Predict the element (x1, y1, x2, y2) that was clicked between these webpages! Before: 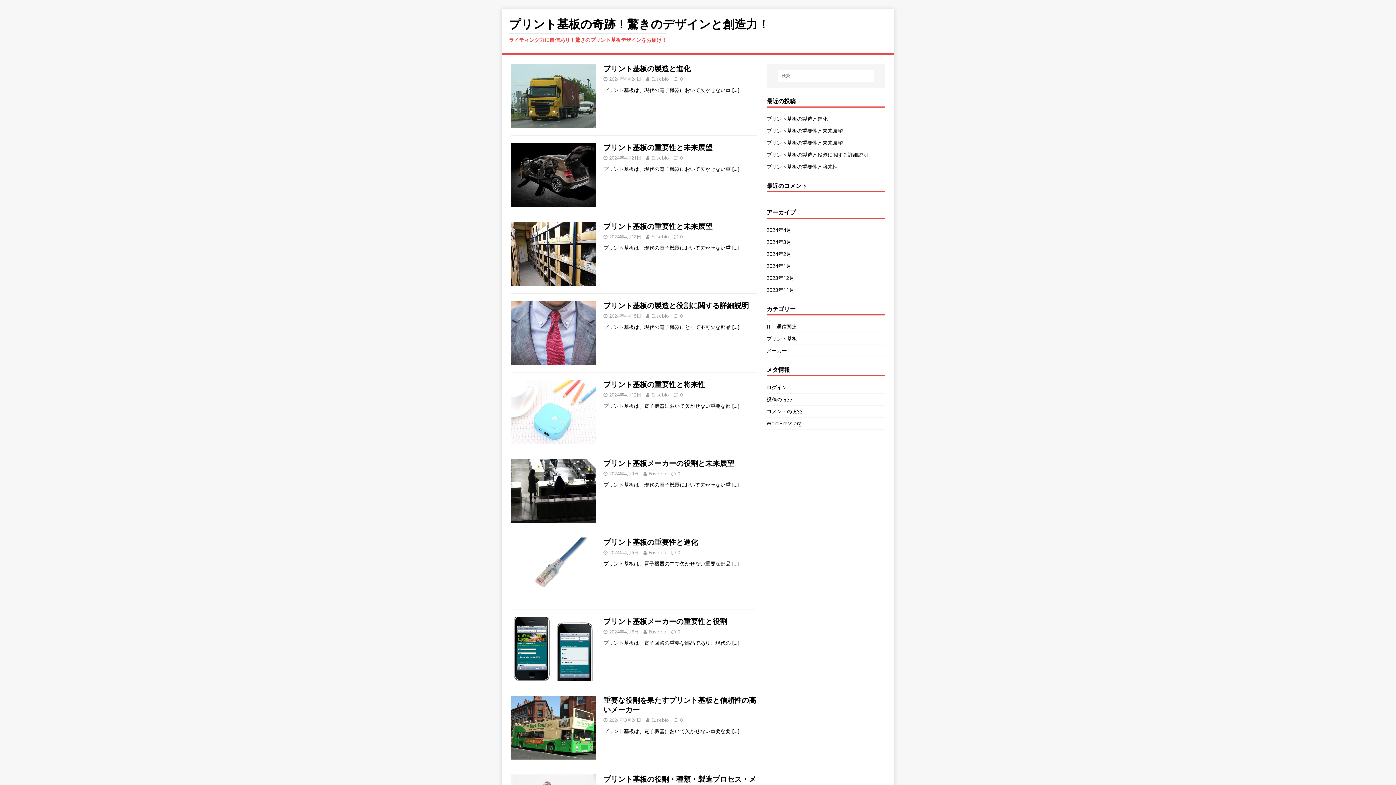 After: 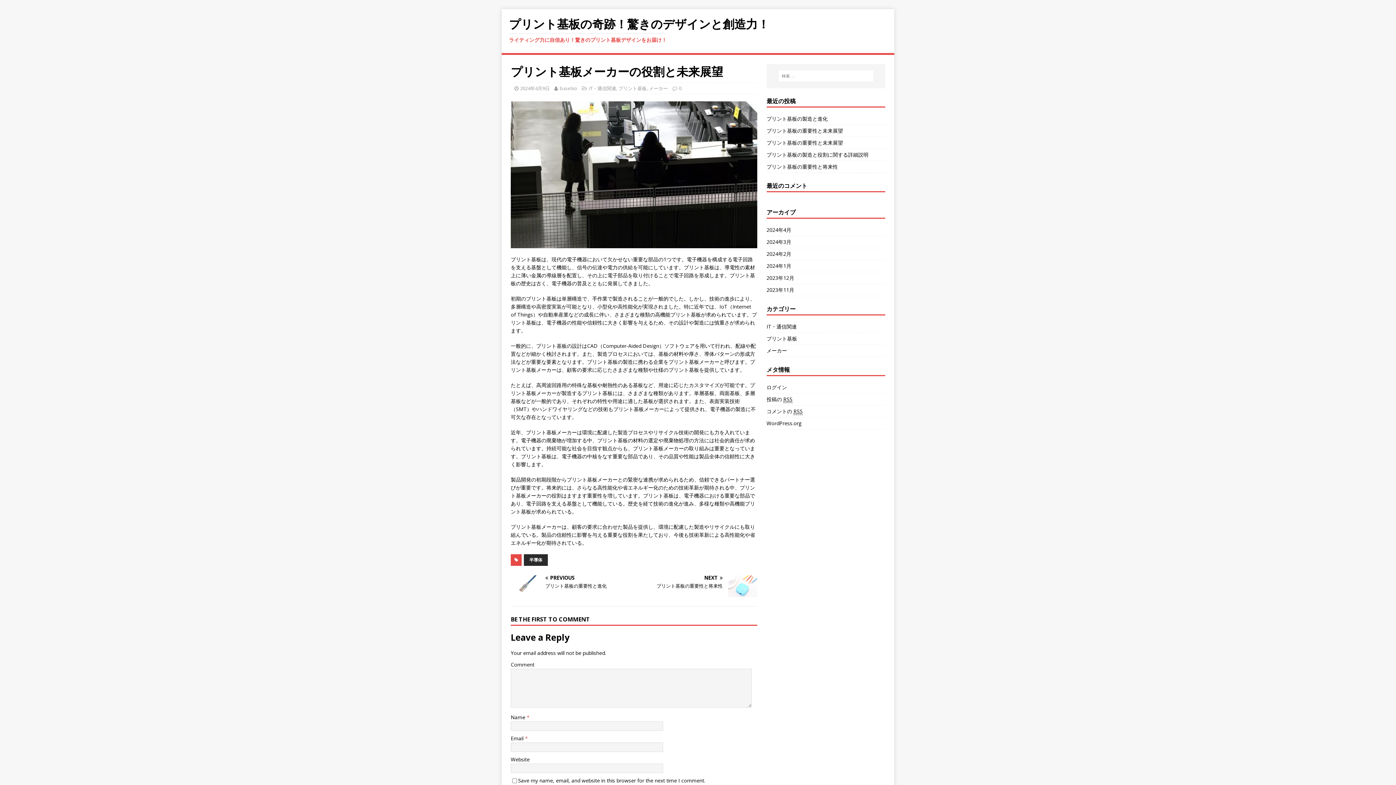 Action: label: […] bbox: (732, 481, 739, 488)